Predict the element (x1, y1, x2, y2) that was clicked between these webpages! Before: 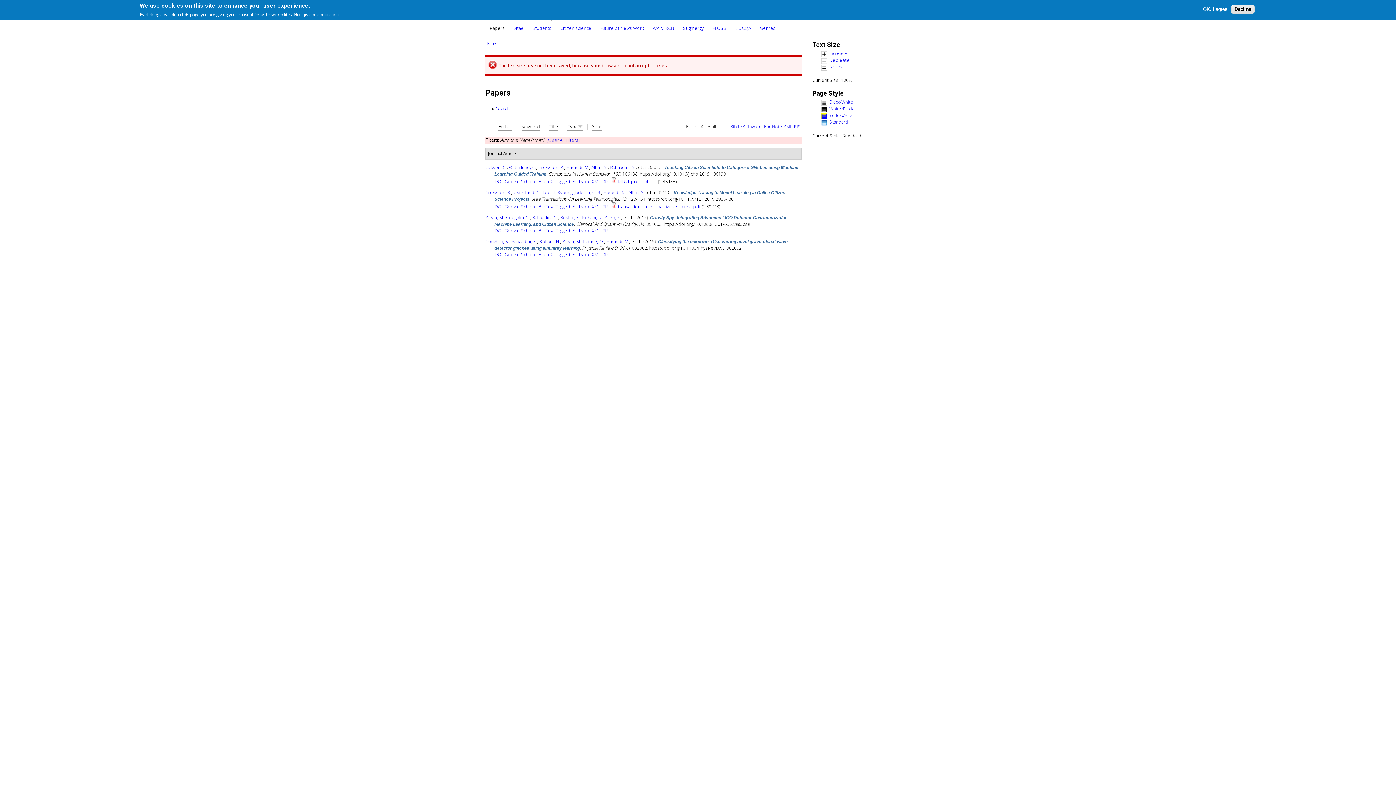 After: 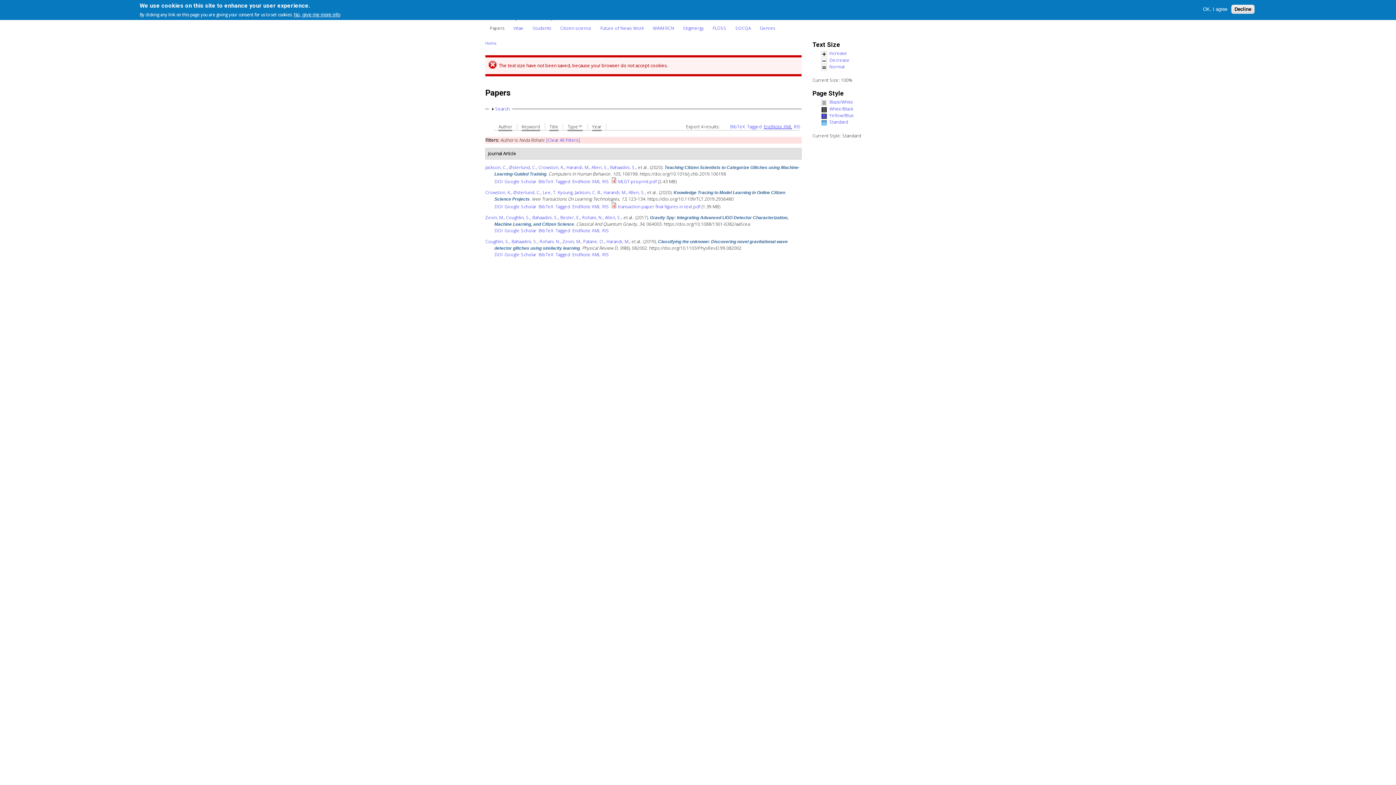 Action: label: EndNote XML bbox: (764, 123, 792, 129)